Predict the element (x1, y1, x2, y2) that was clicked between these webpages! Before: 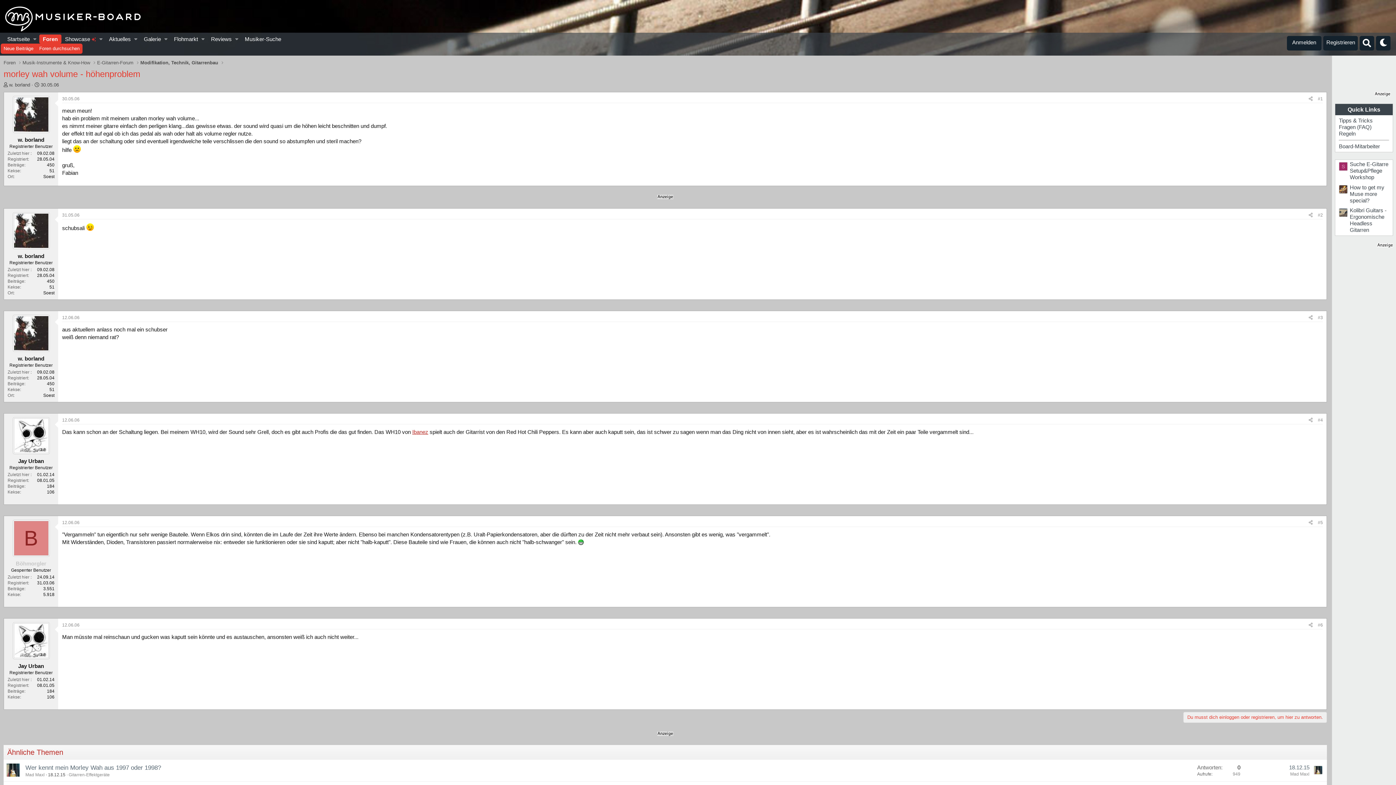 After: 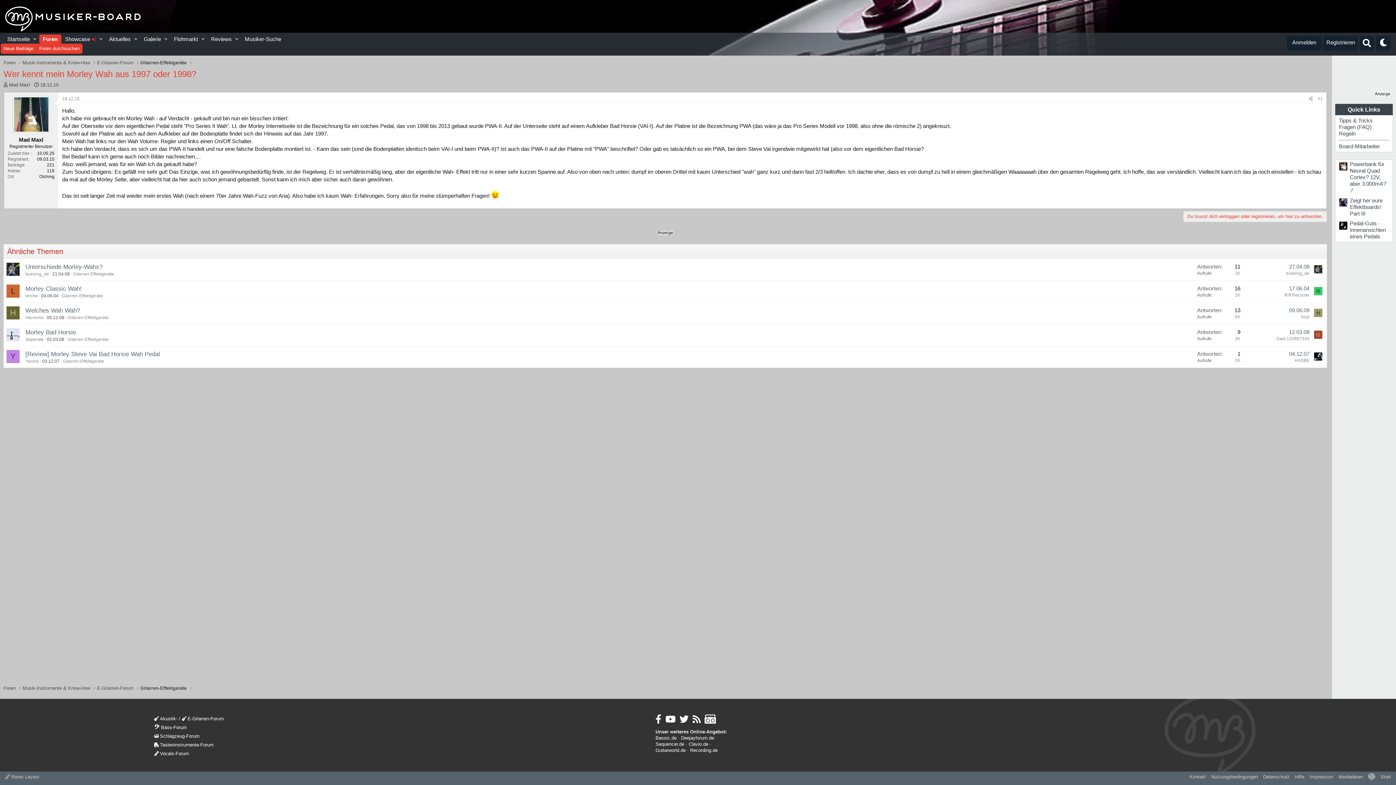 Action: bbox: (48, 772, 65, 777) label: 18.12.15